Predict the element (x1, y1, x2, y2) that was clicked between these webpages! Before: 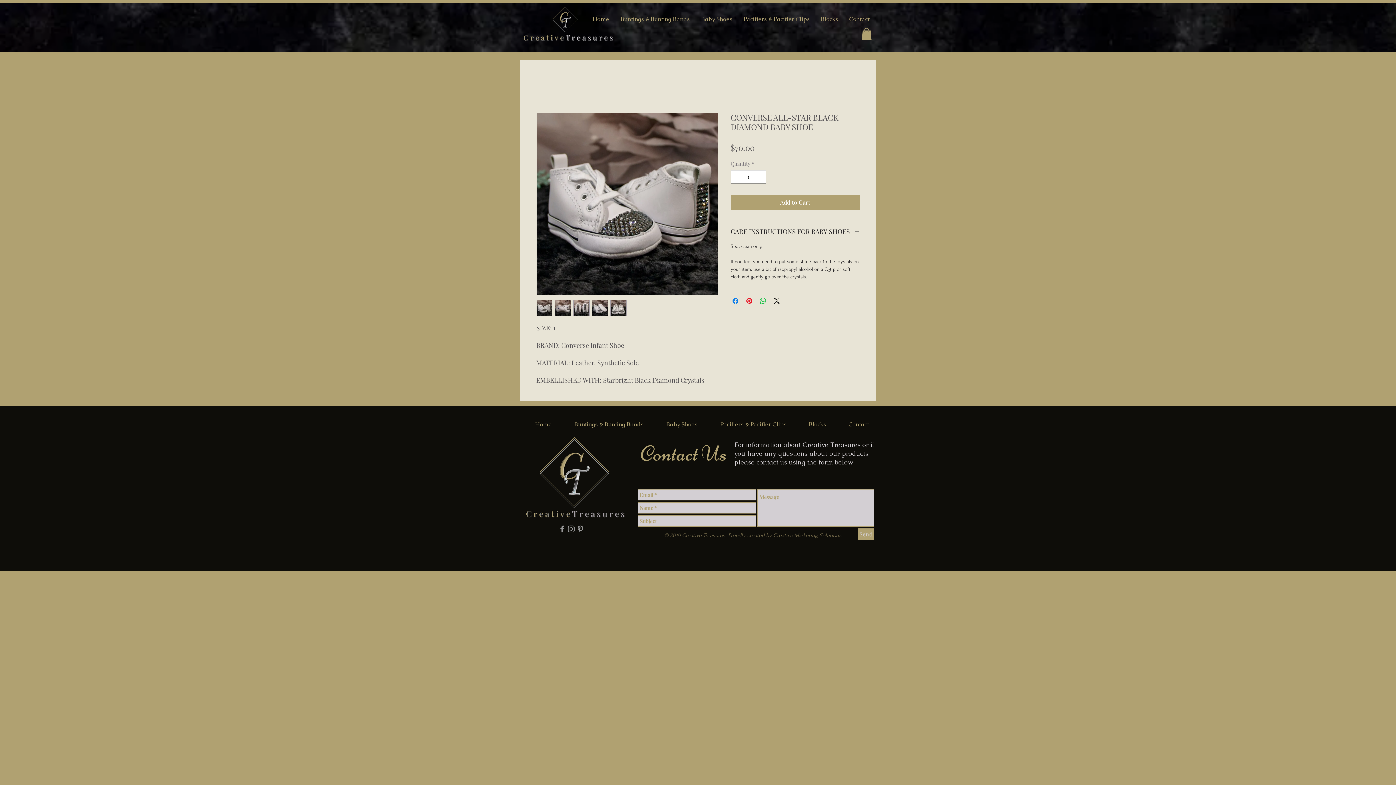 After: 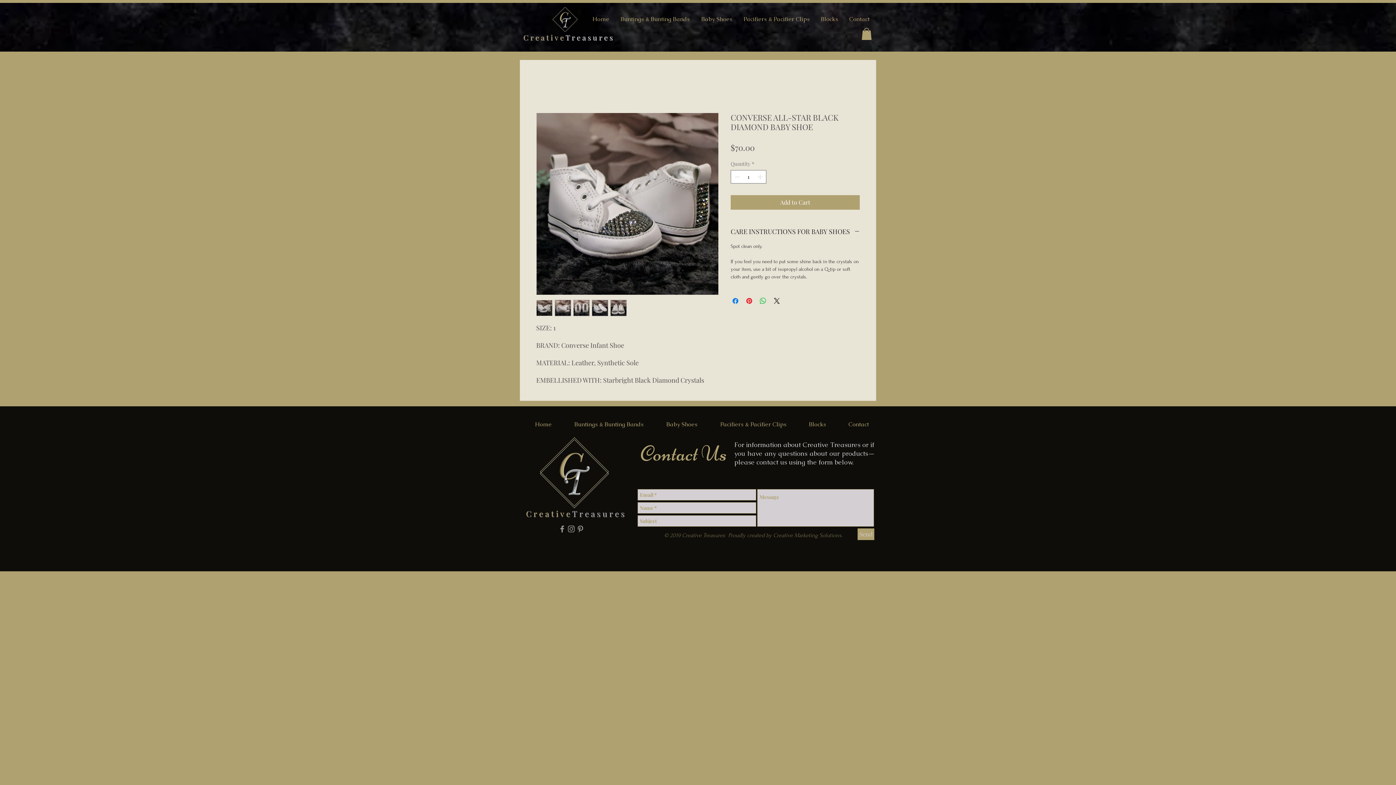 Action: bbox: (861, 28, 872, 40)